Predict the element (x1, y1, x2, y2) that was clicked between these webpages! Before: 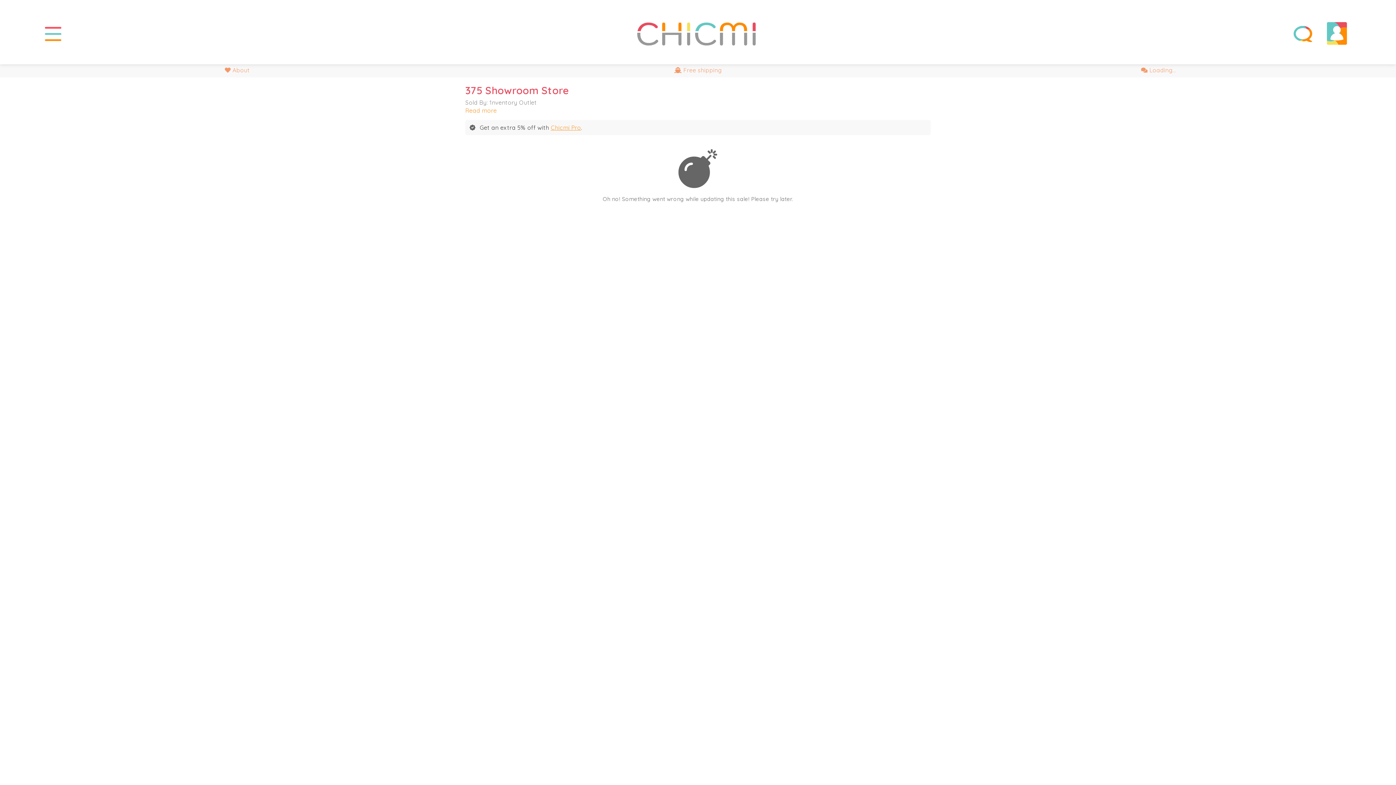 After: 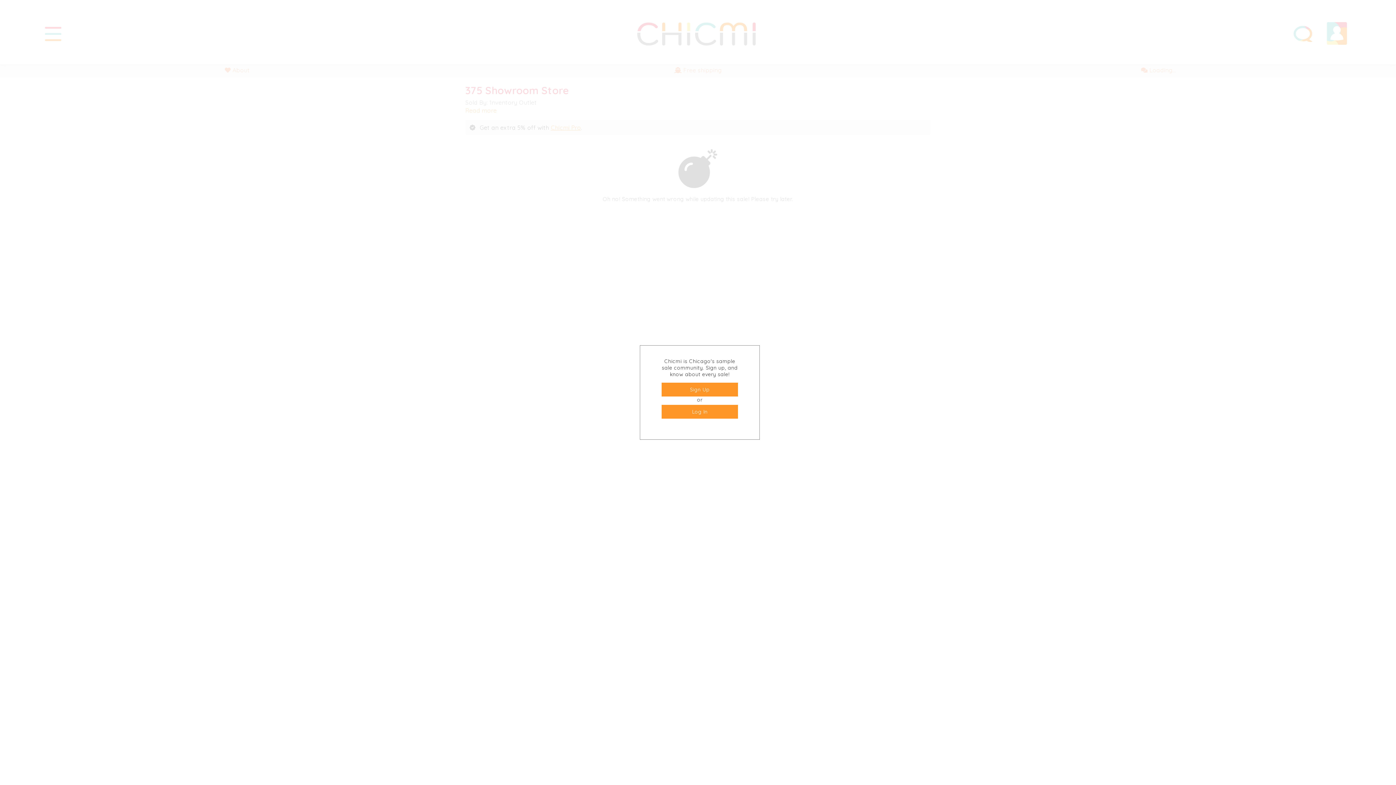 Action: bbox: (925, 66, 1392, 73) label:  Loading...